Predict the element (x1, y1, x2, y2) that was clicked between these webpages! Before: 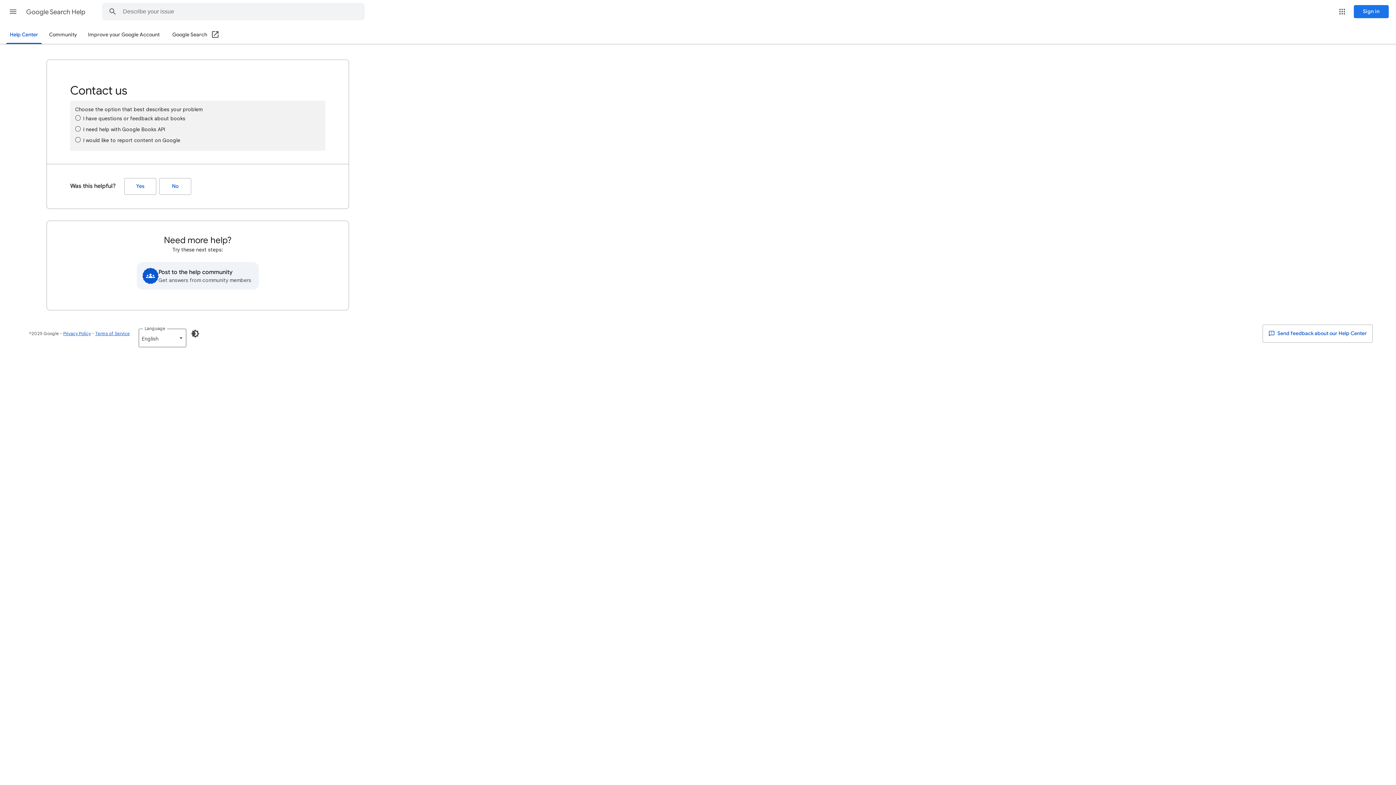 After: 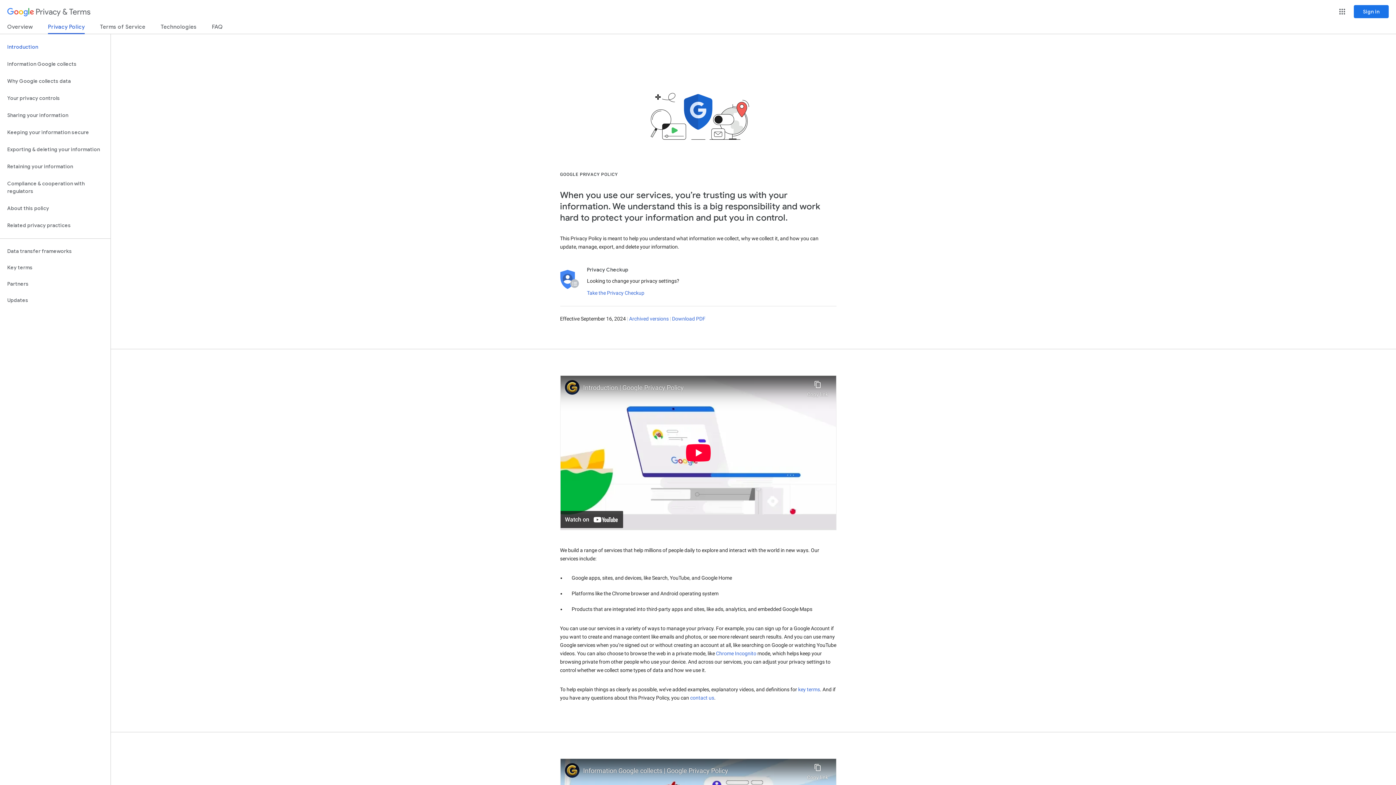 Action: label: Privacy Policy bbox: (63, 330, 90, 336)